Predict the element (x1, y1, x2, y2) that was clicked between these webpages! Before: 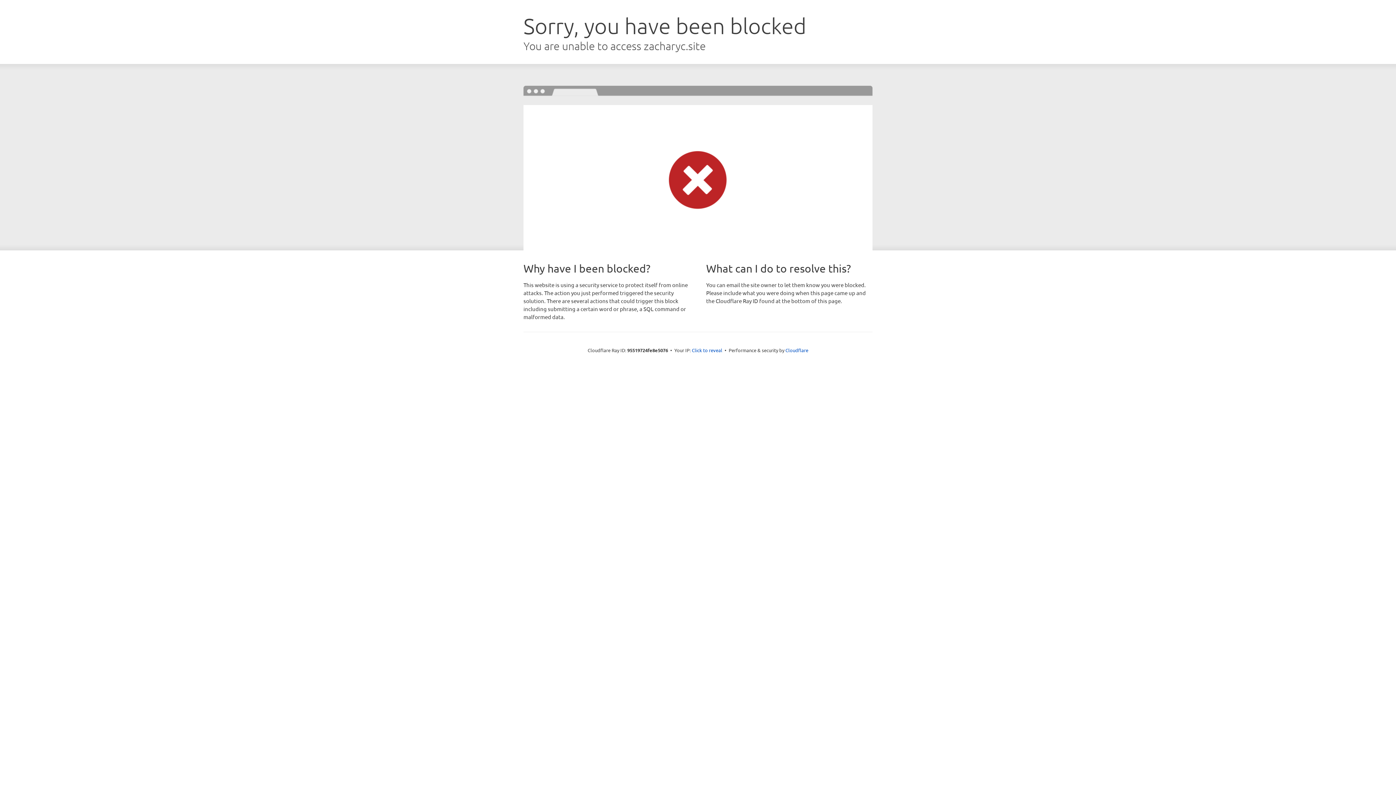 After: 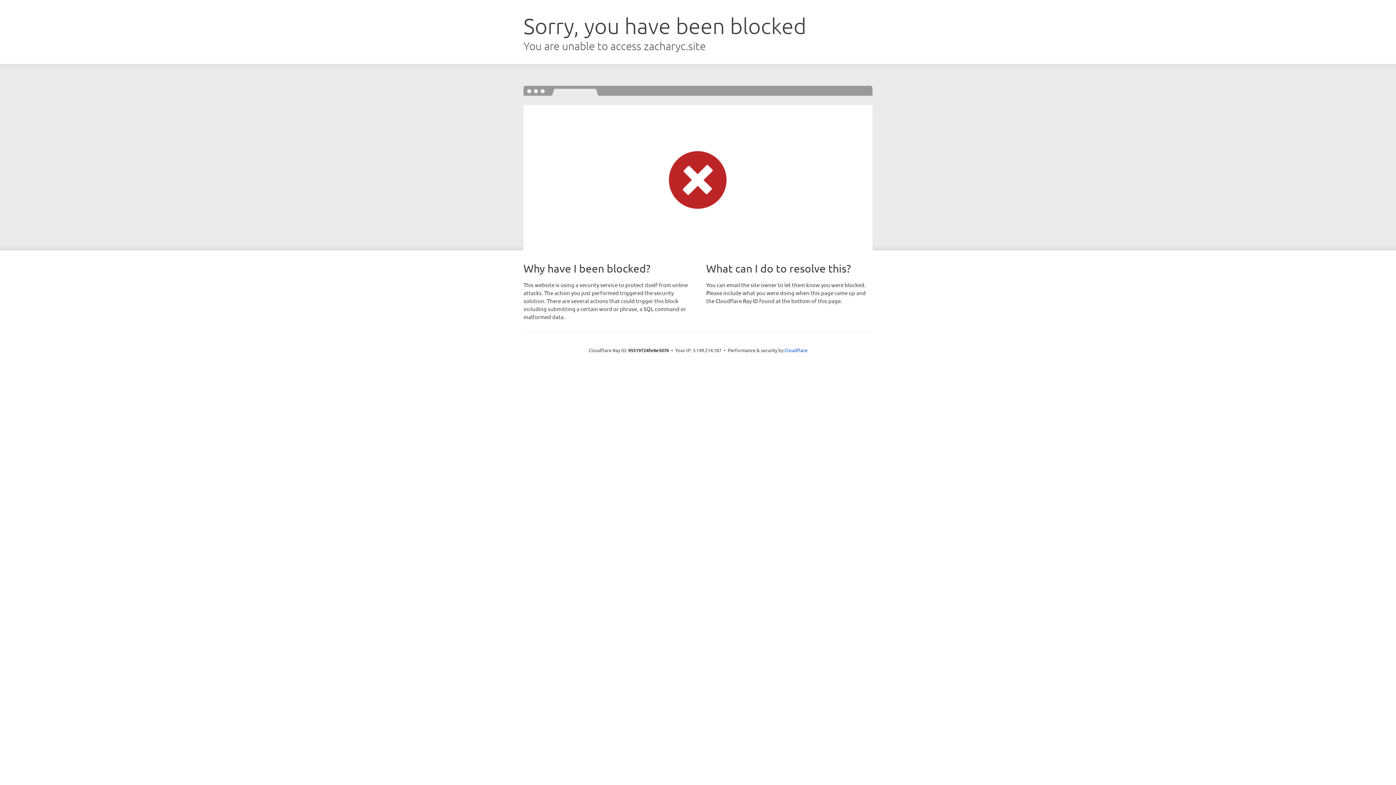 Action: bbox: (692, 346, 722, 353) label: Click to reveal